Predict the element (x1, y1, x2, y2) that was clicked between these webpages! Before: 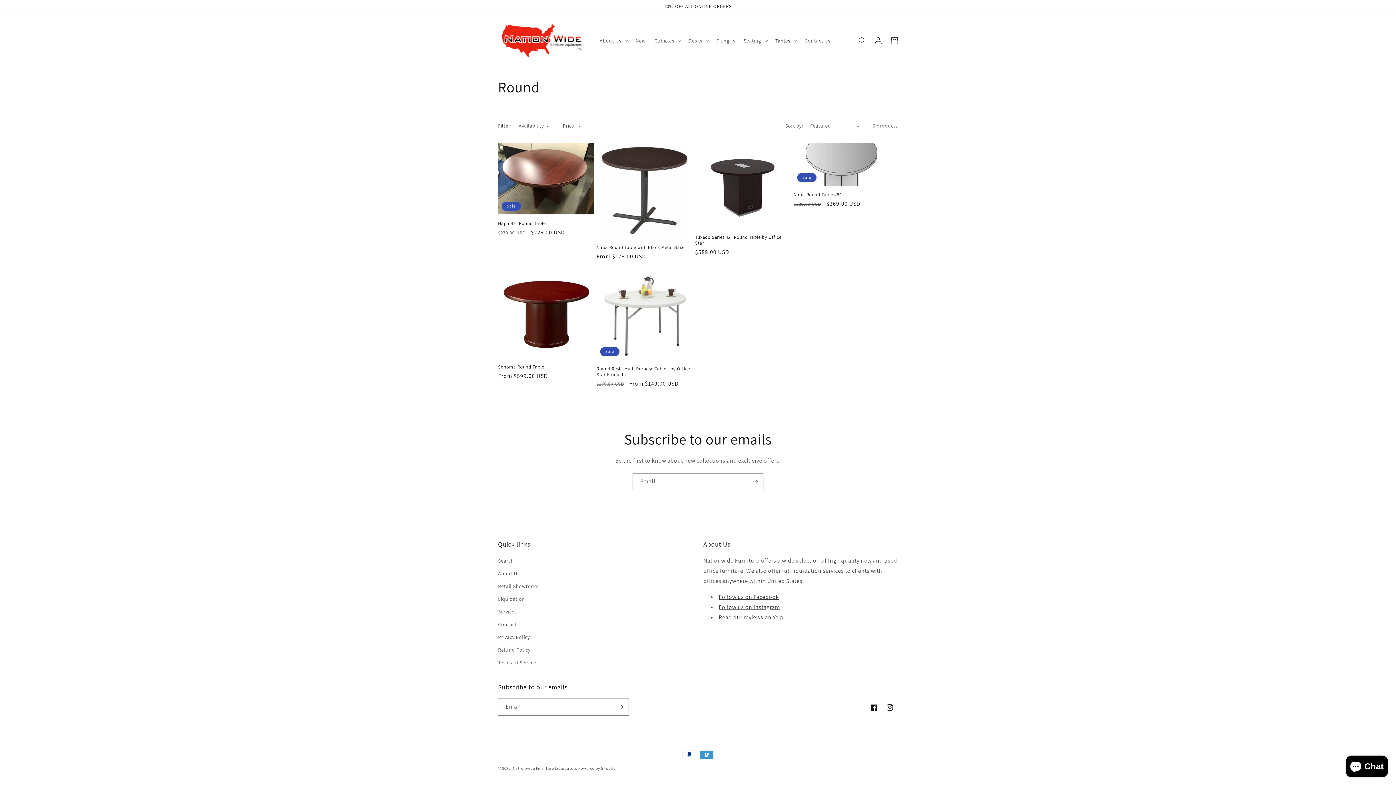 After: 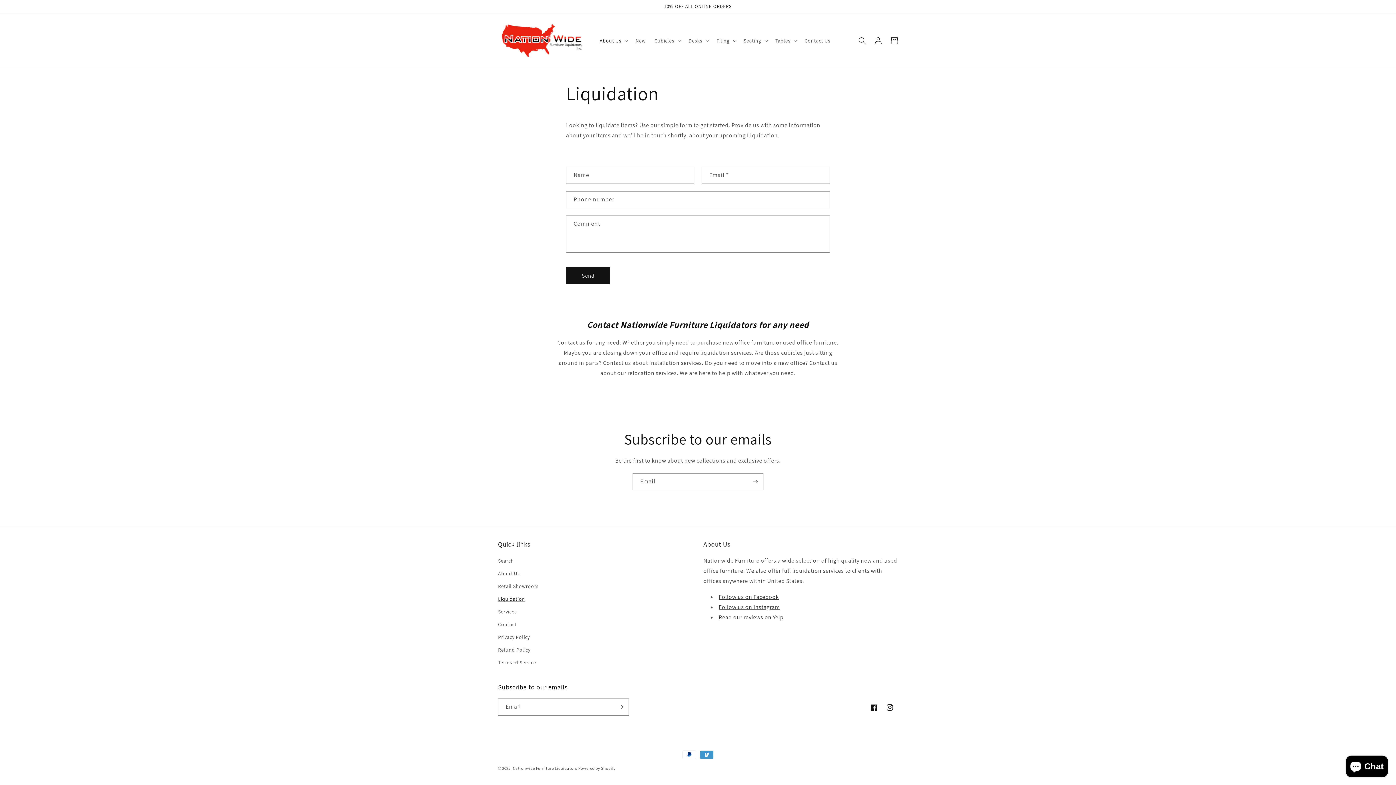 Action: label: Liquidation bbox: (498, 593, 525, 605)